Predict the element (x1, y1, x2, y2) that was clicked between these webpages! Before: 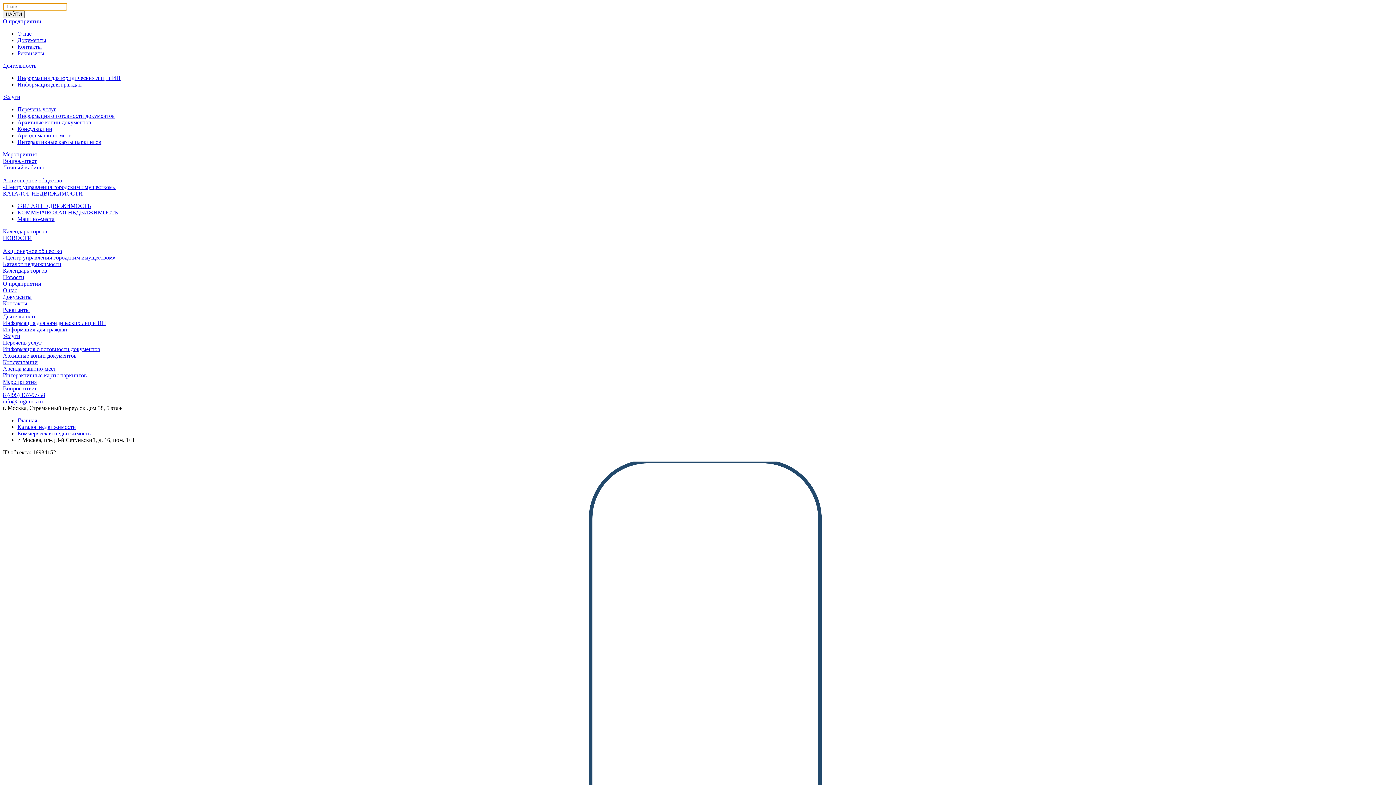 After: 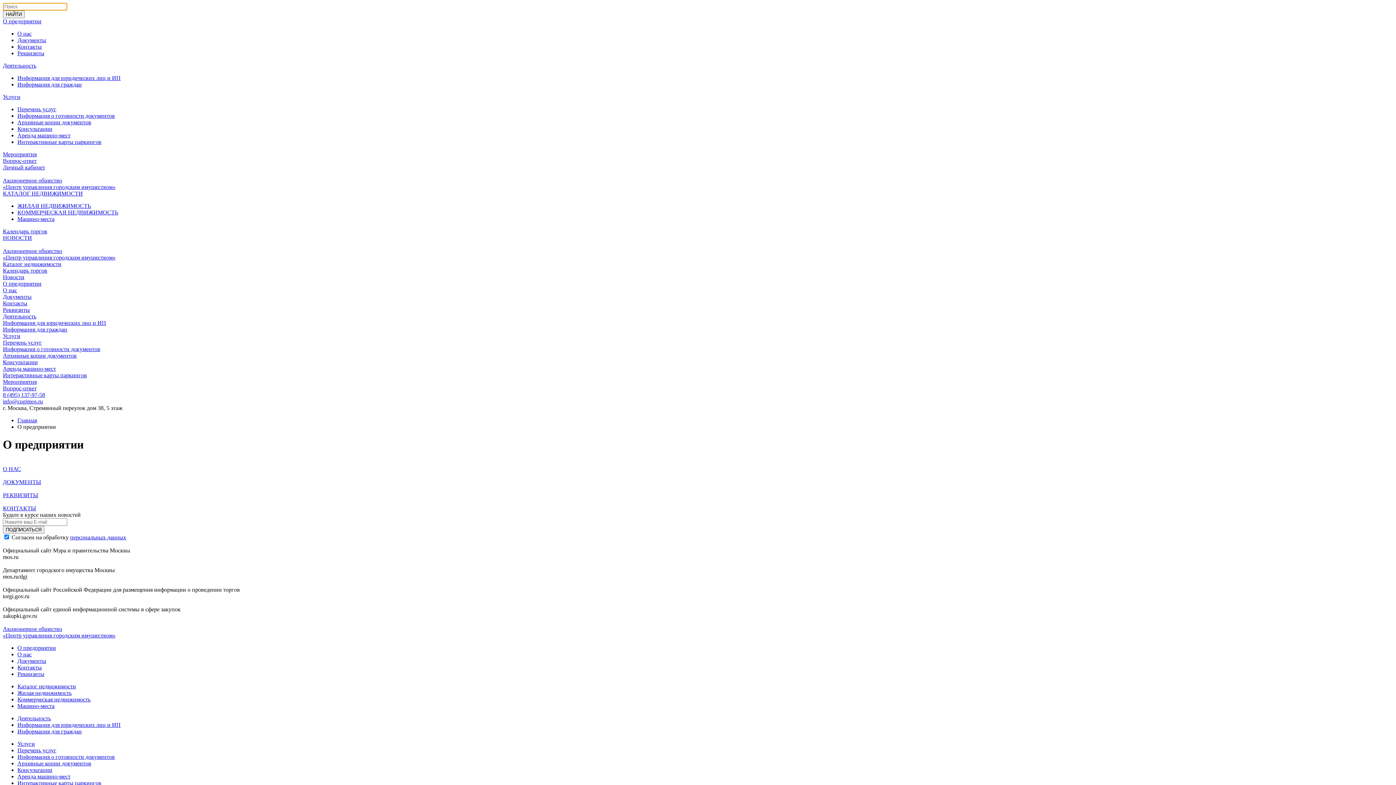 Action: label: О предприятии bbox: (2, 280, 41, 286)